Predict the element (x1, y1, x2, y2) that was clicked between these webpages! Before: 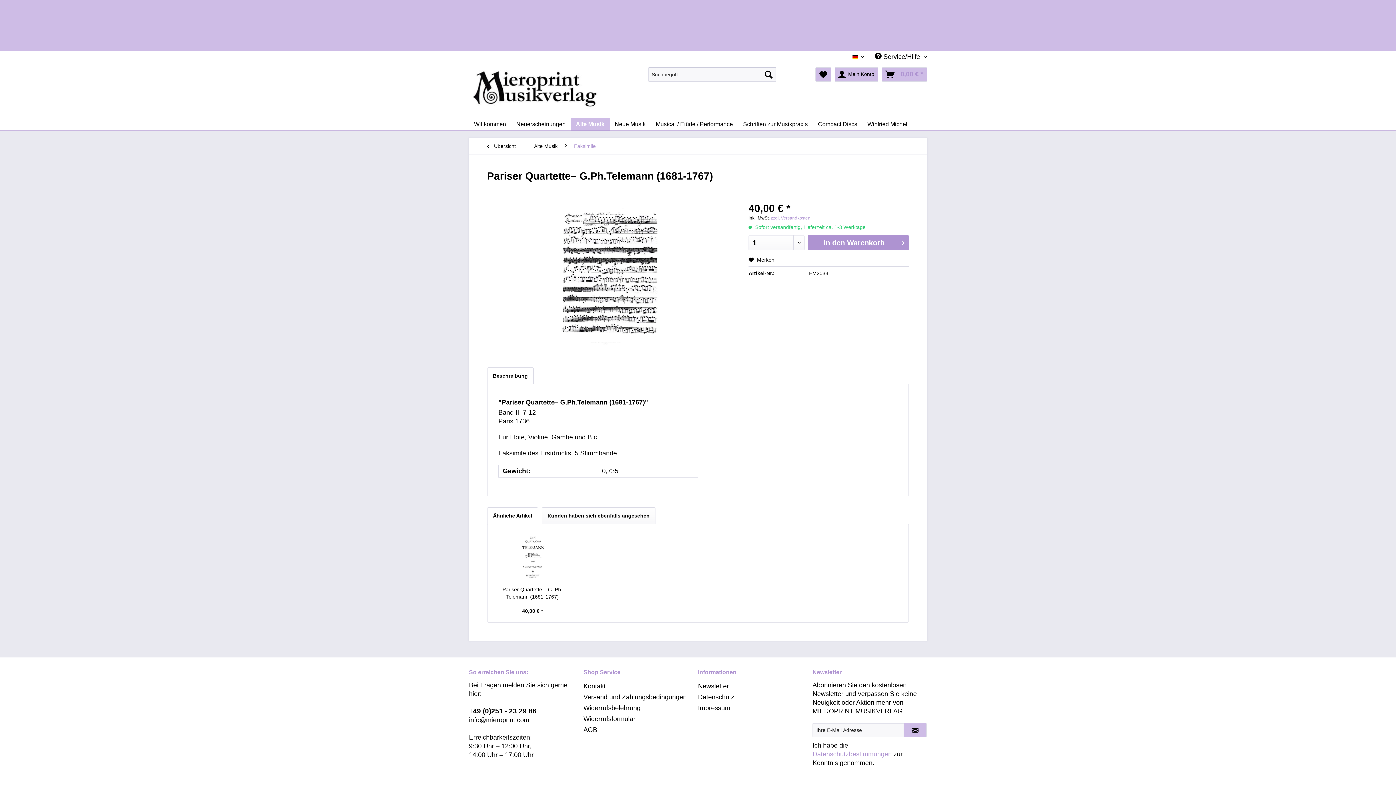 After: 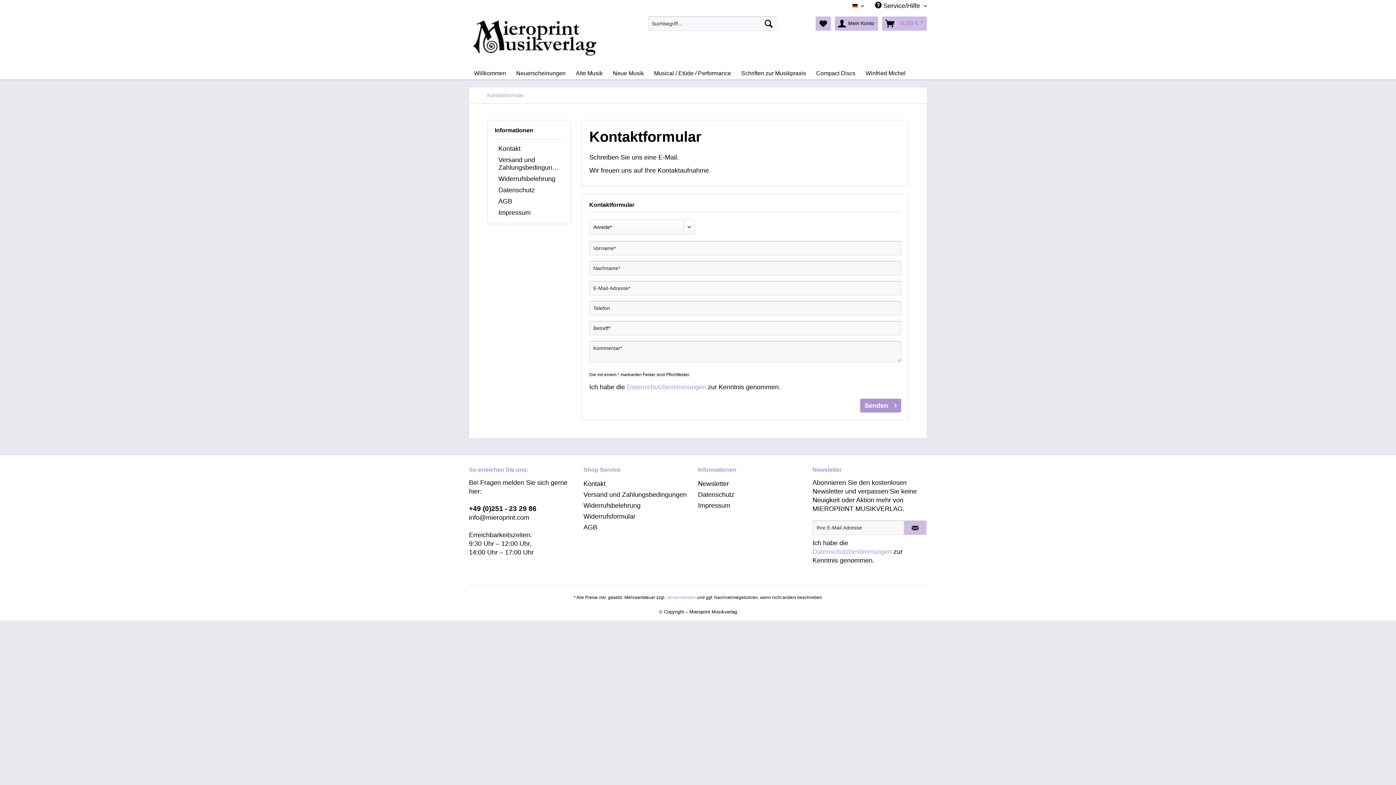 Action: label: Kontakt bbox: (583, 681, 694, 692)